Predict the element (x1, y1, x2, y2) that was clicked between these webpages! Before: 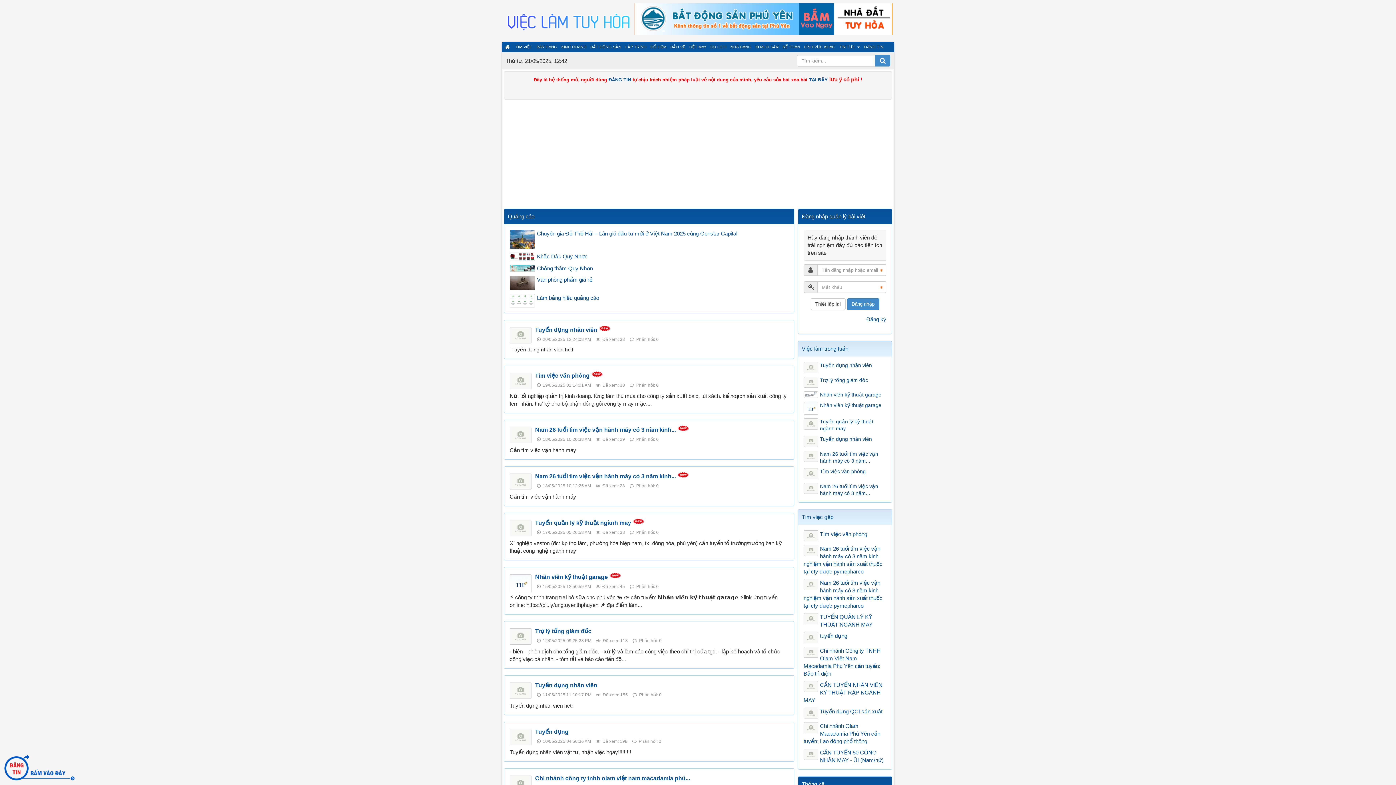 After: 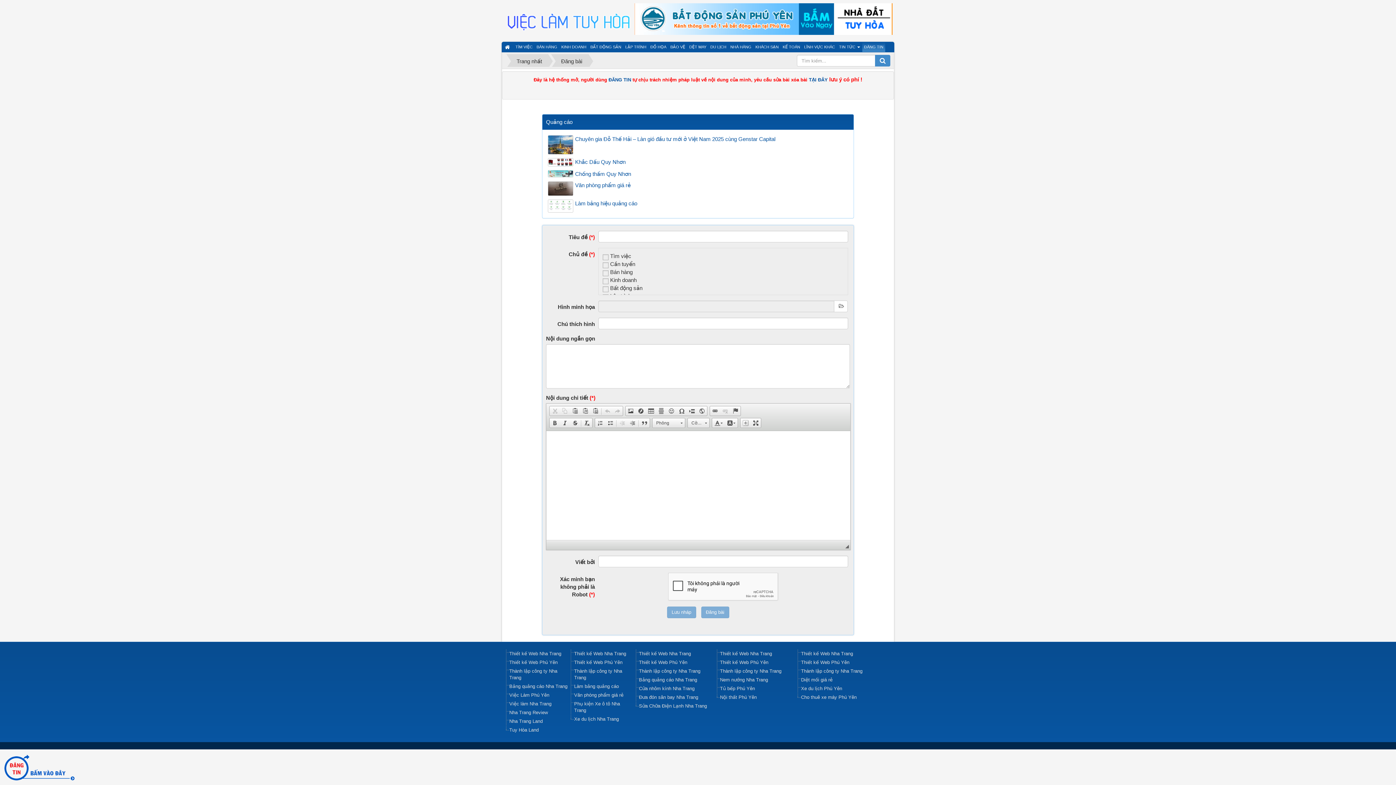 Action: label: ĐĂNG TIN bbox: (608, 77, 631, 82)